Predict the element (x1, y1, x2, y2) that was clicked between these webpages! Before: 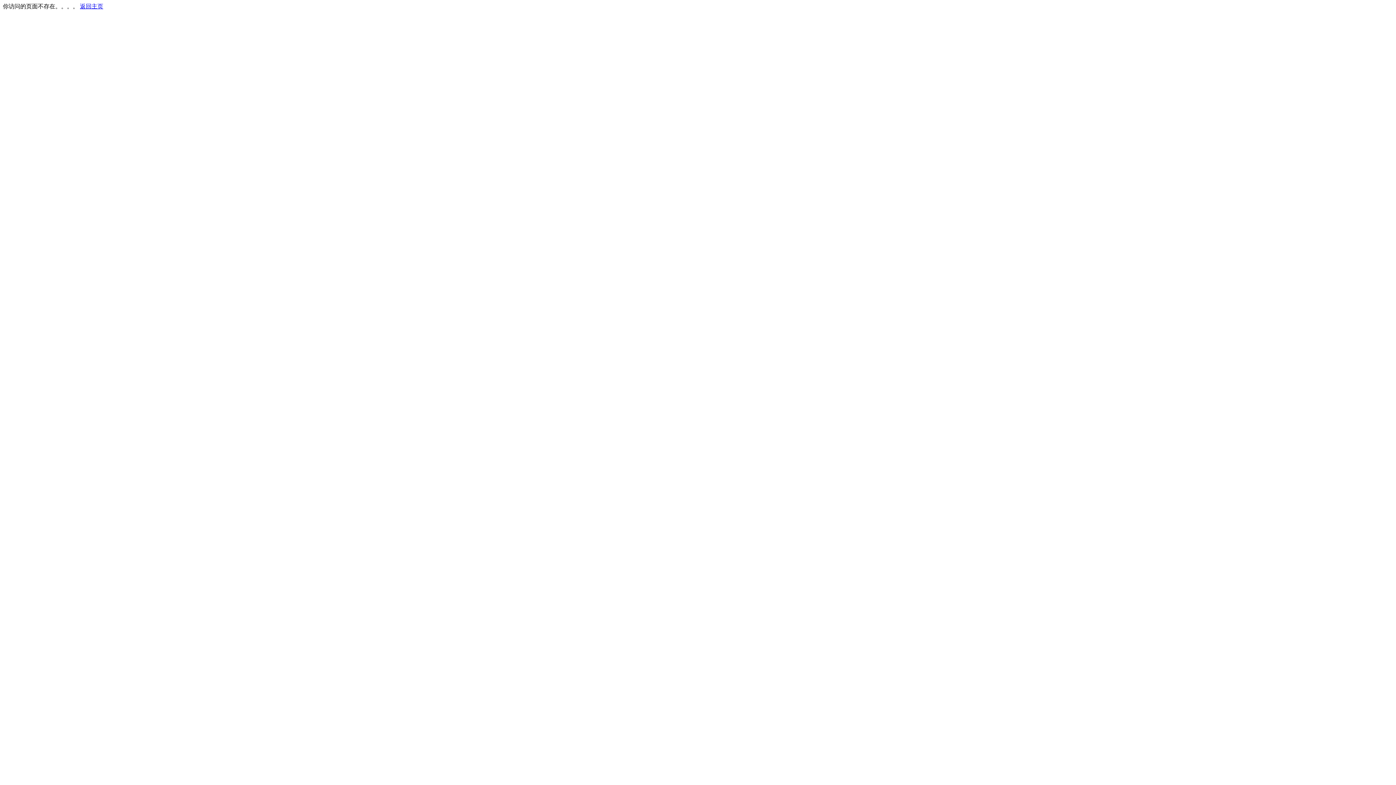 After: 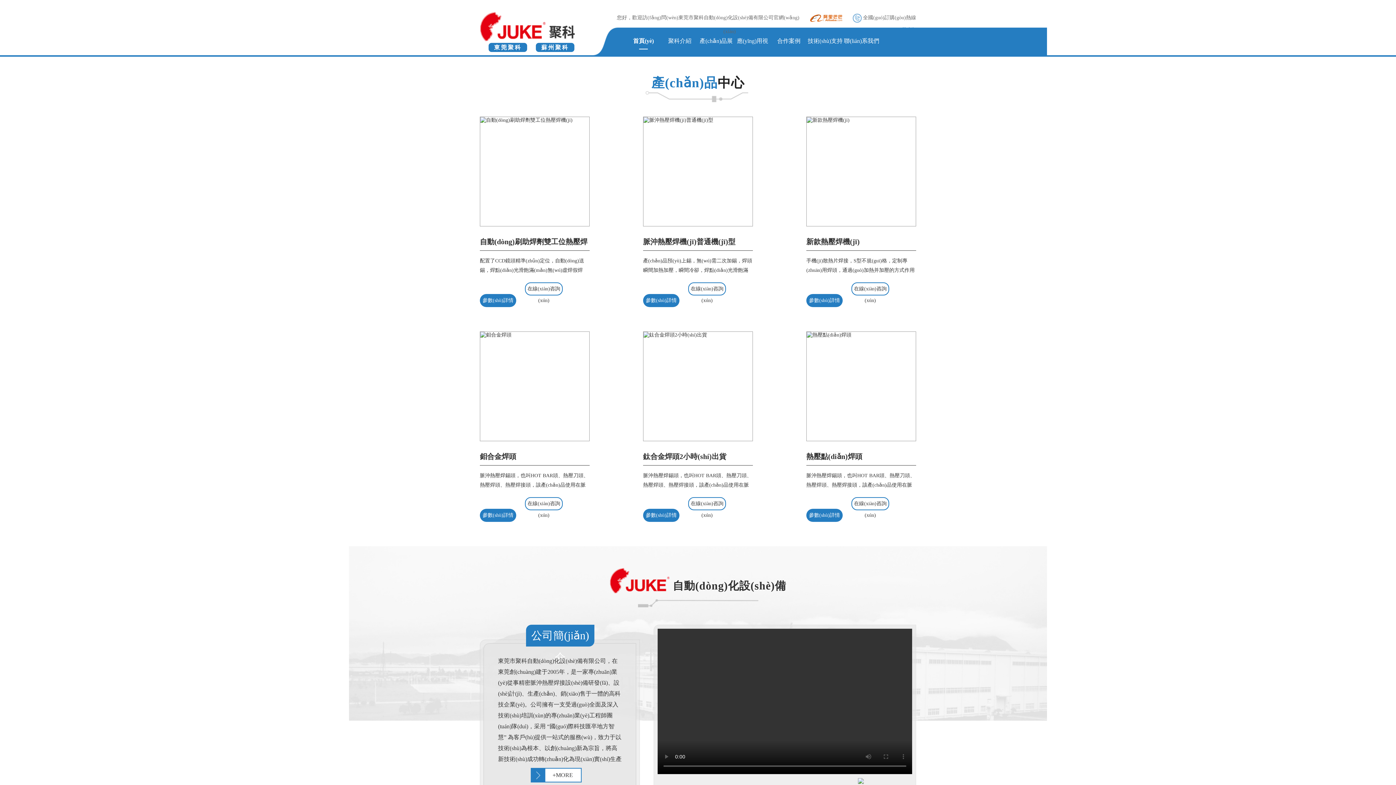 Action: label: 返回主页 bbox: (80, 3, 103, 9)